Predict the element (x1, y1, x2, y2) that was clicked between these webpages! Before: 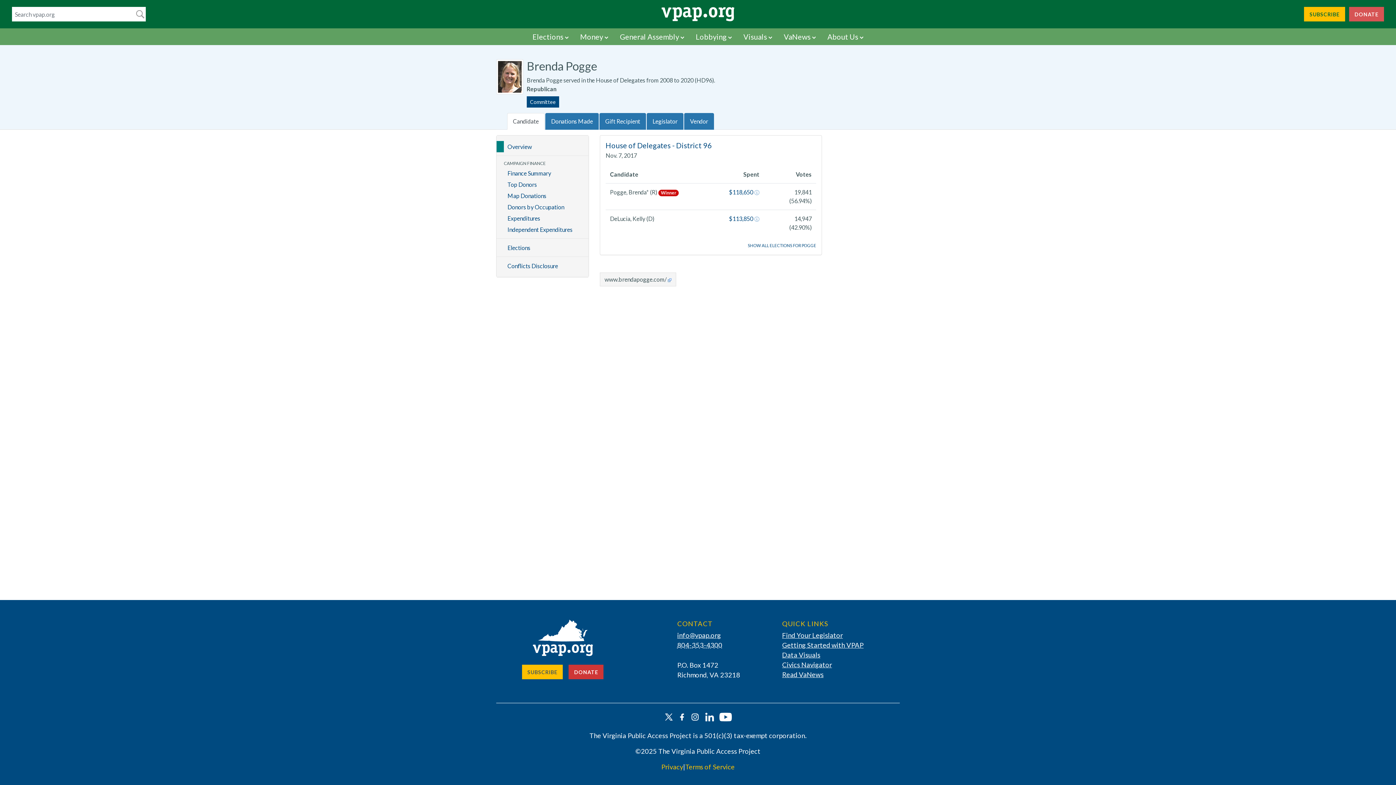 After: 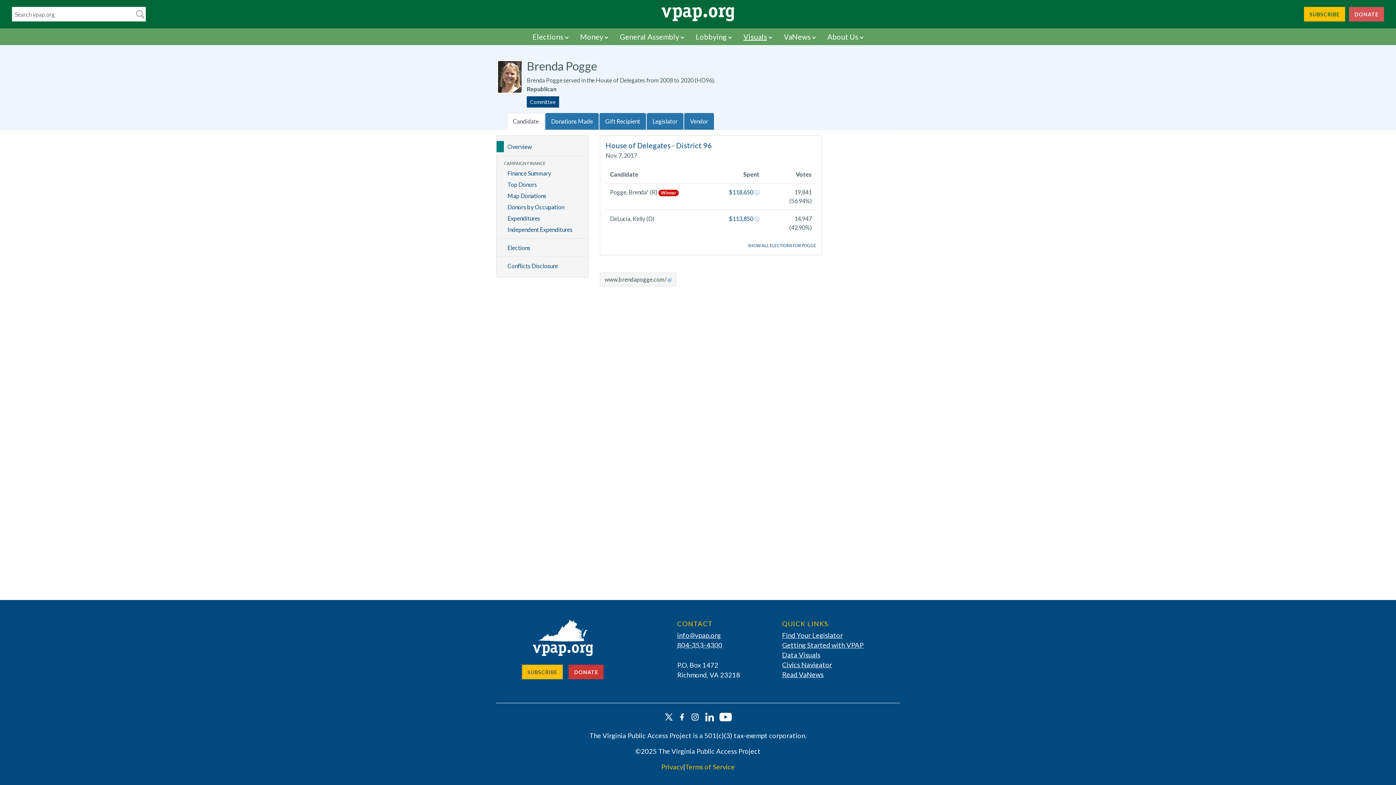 Action: bbox: (737, 28, 778, 45) label: Visuals